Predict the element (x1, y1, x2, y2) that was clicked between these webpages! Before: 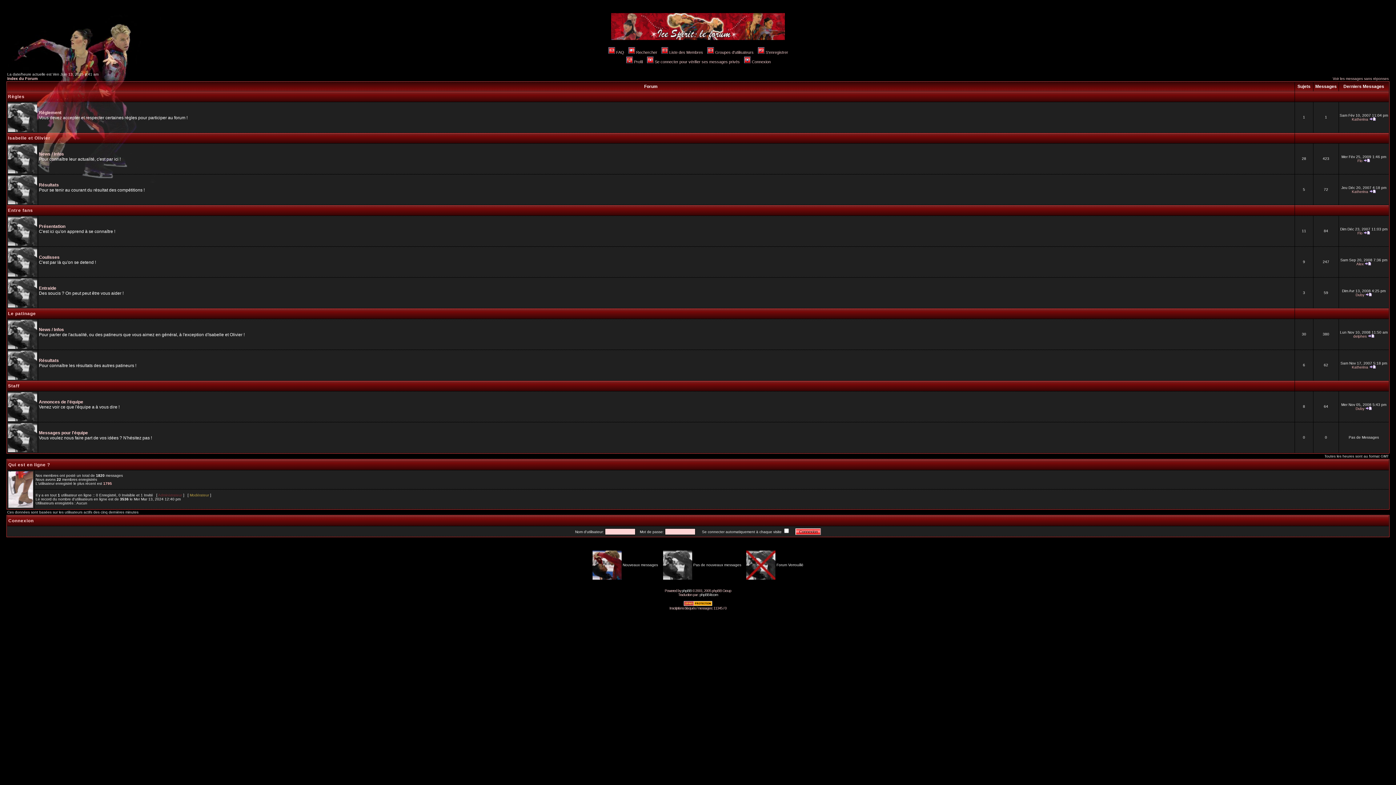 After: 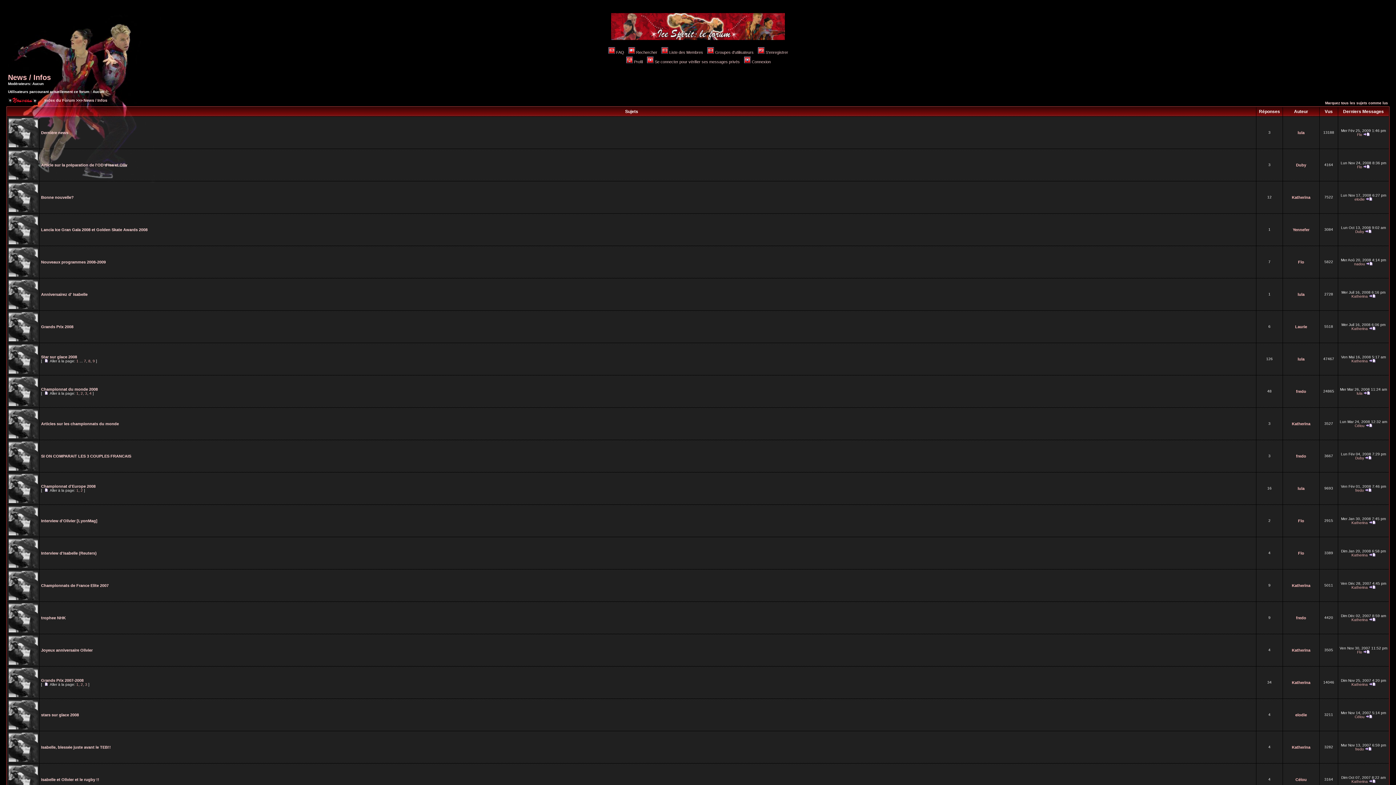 Action: bbox: (38, 151, 64, 156) label: News / Infos